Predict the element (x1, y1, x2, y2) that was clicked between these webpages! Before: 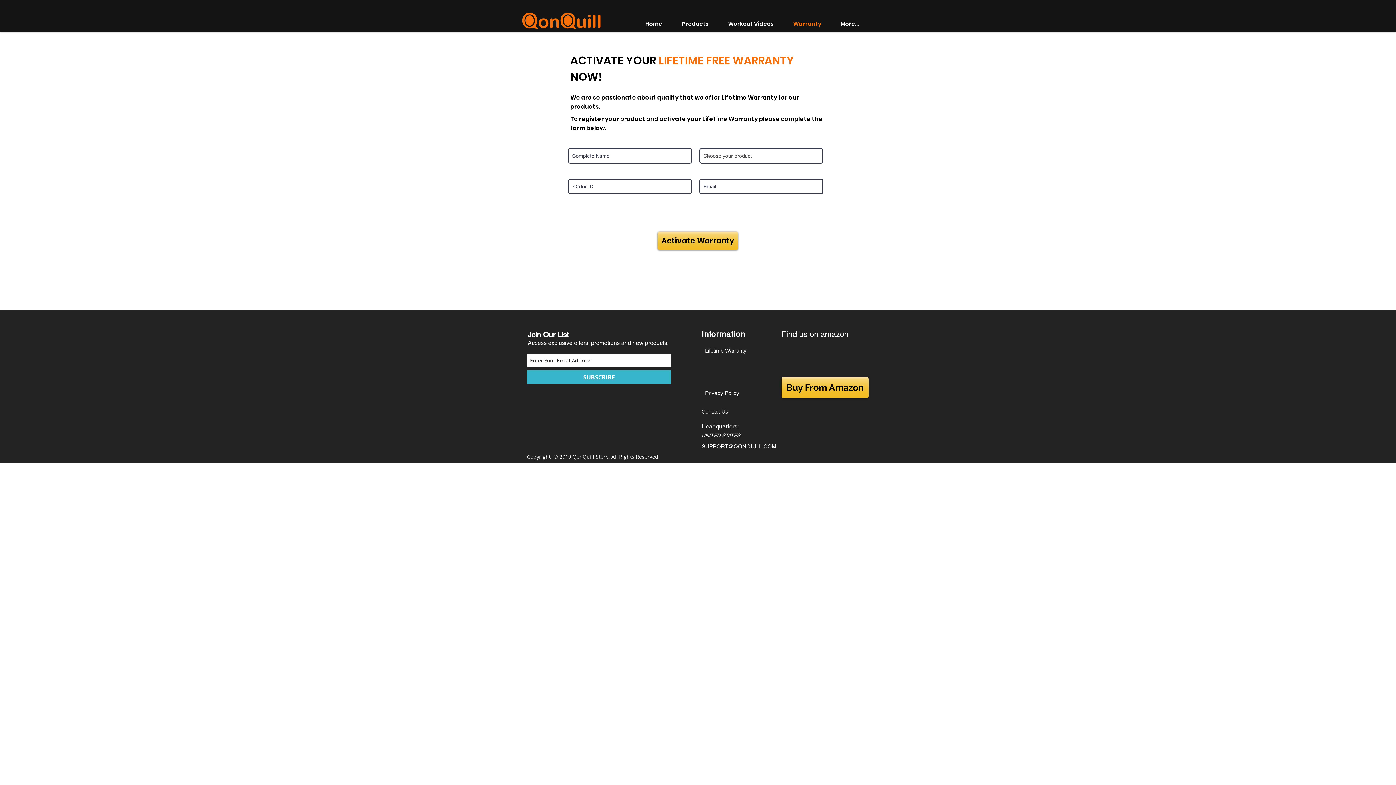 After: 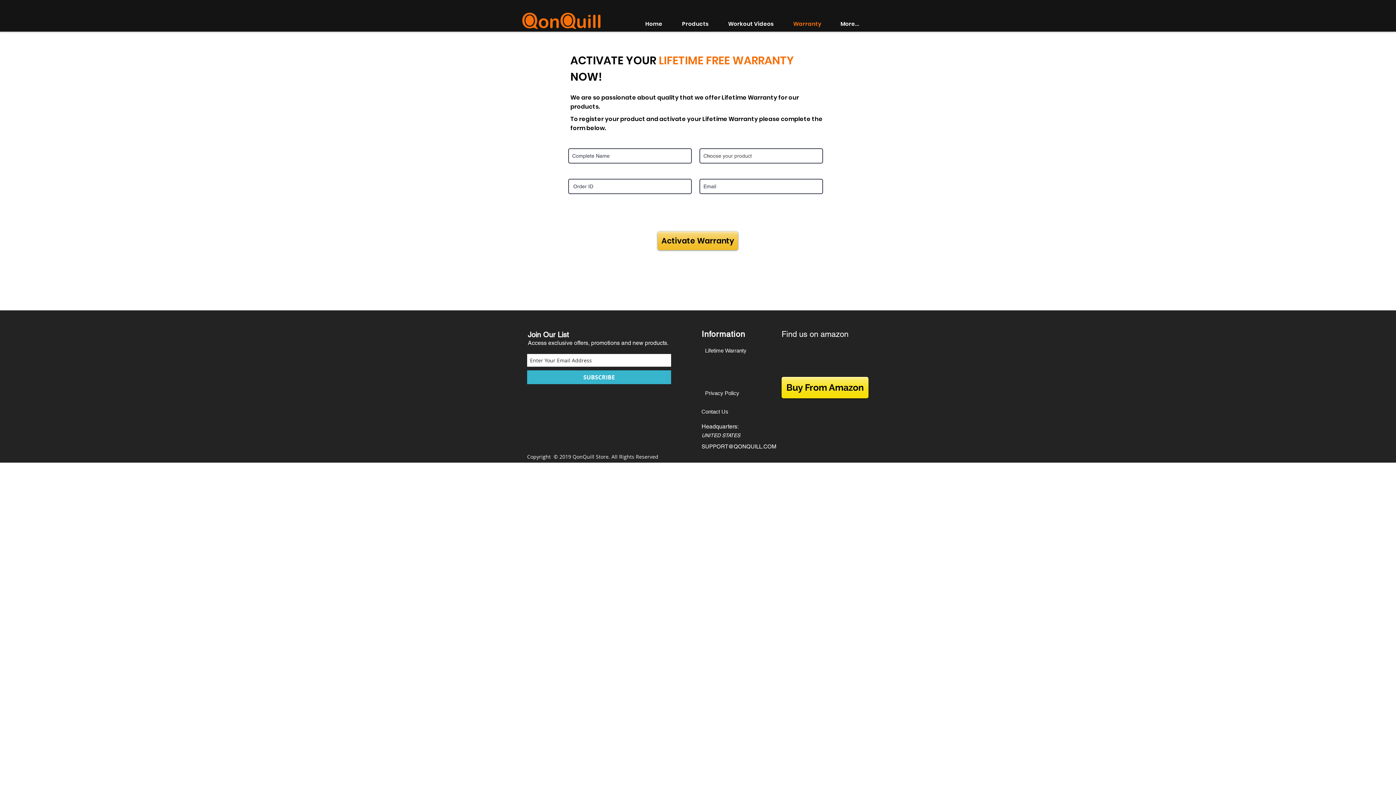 Action: bbox: (781, 377, 868, 398) label: Buy From Amazon